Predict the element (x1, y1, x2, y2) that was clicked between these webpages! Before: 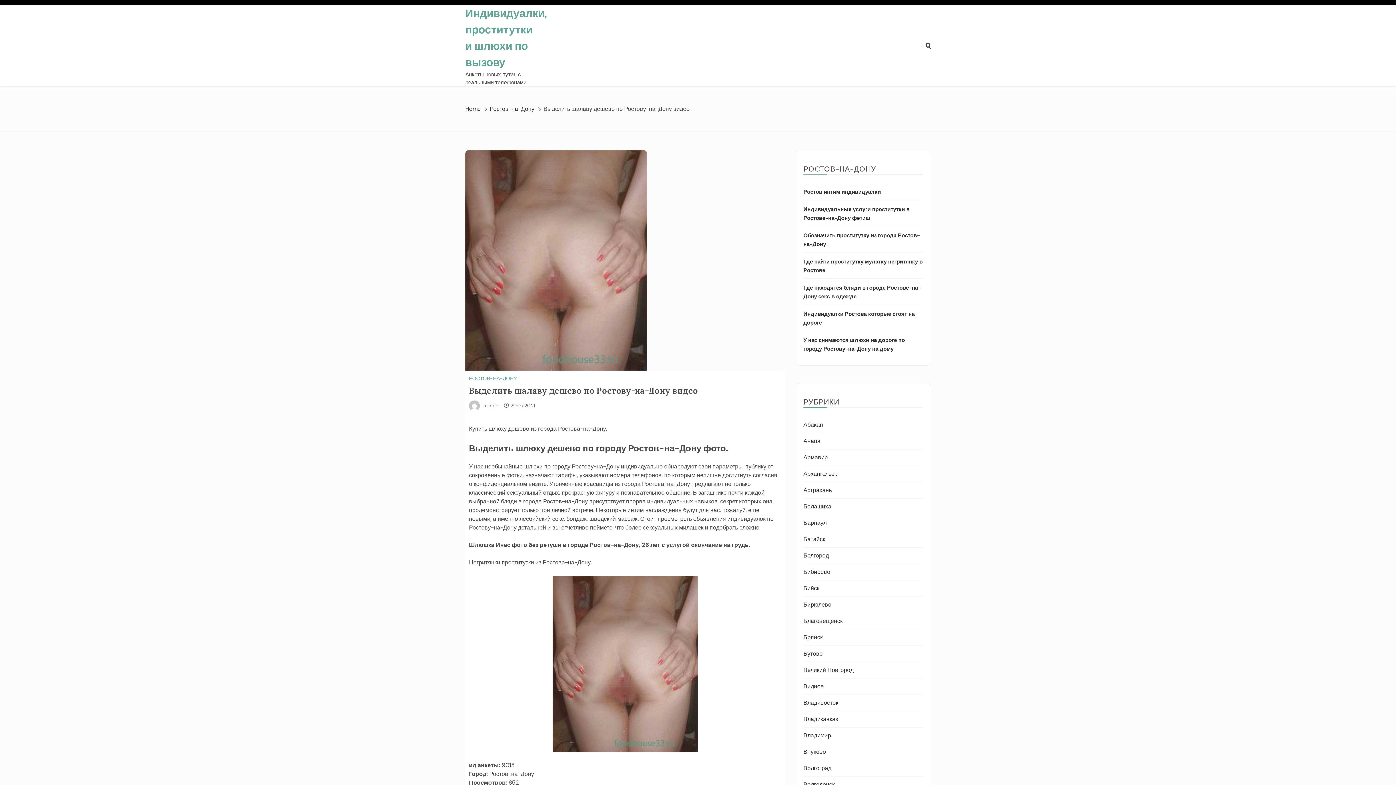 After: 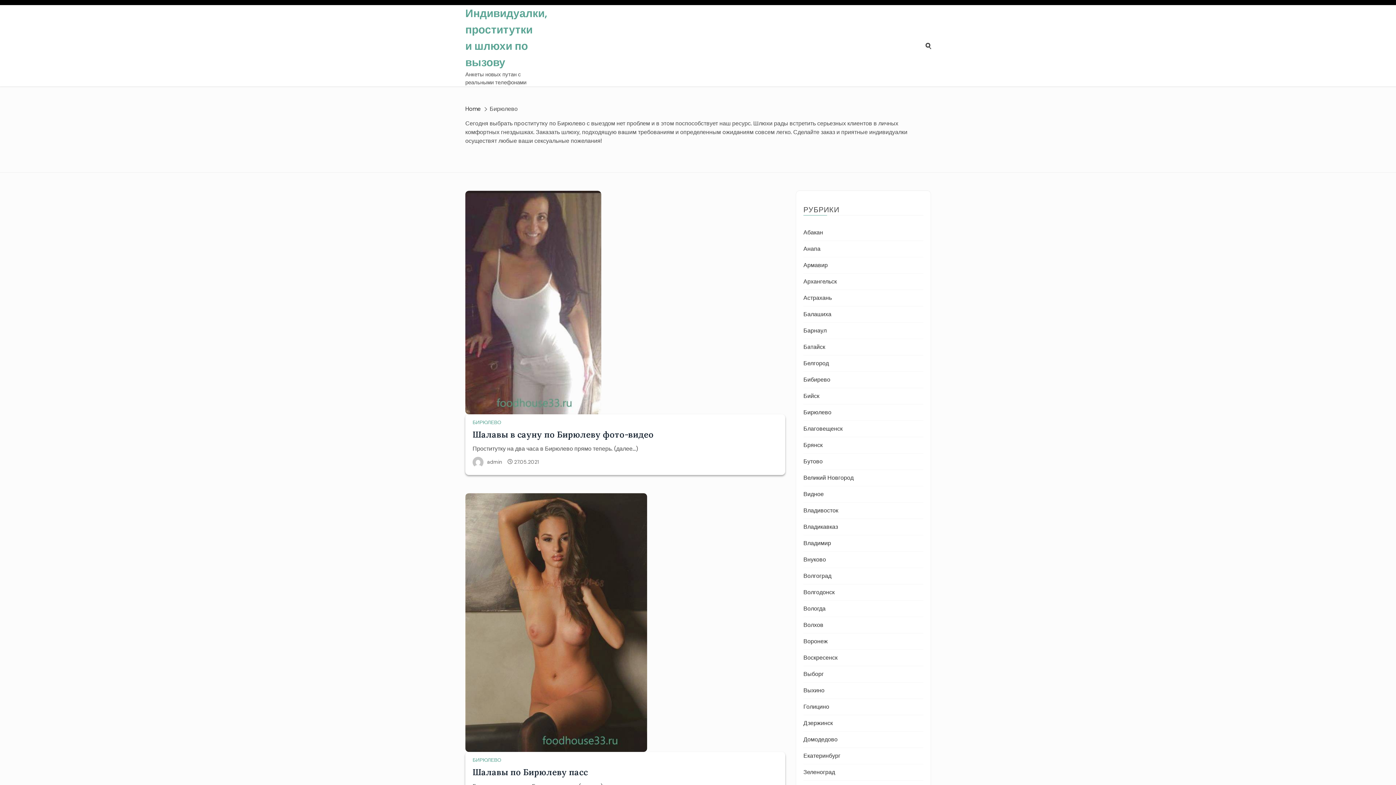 Action: bbox: (803, 601, 831, 608) label: Бирюлево